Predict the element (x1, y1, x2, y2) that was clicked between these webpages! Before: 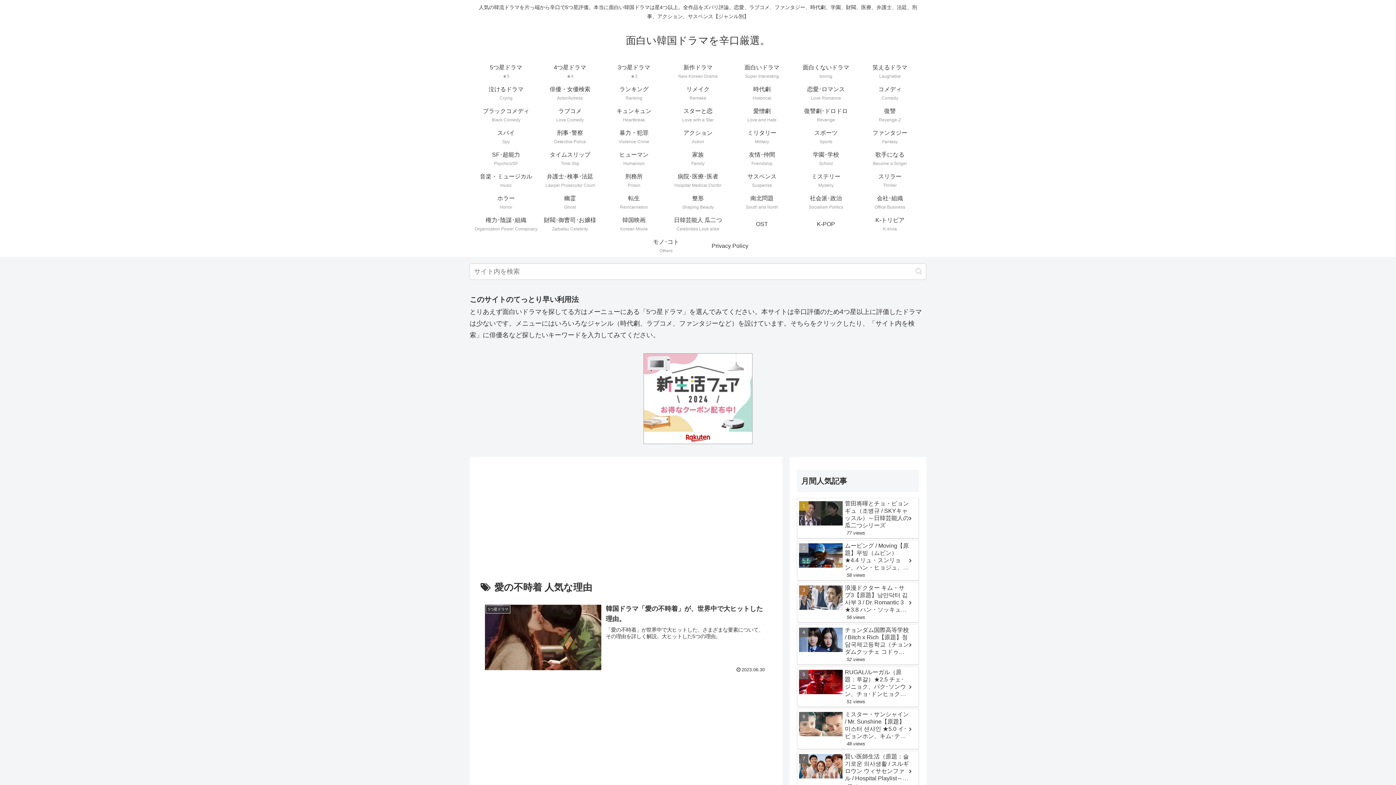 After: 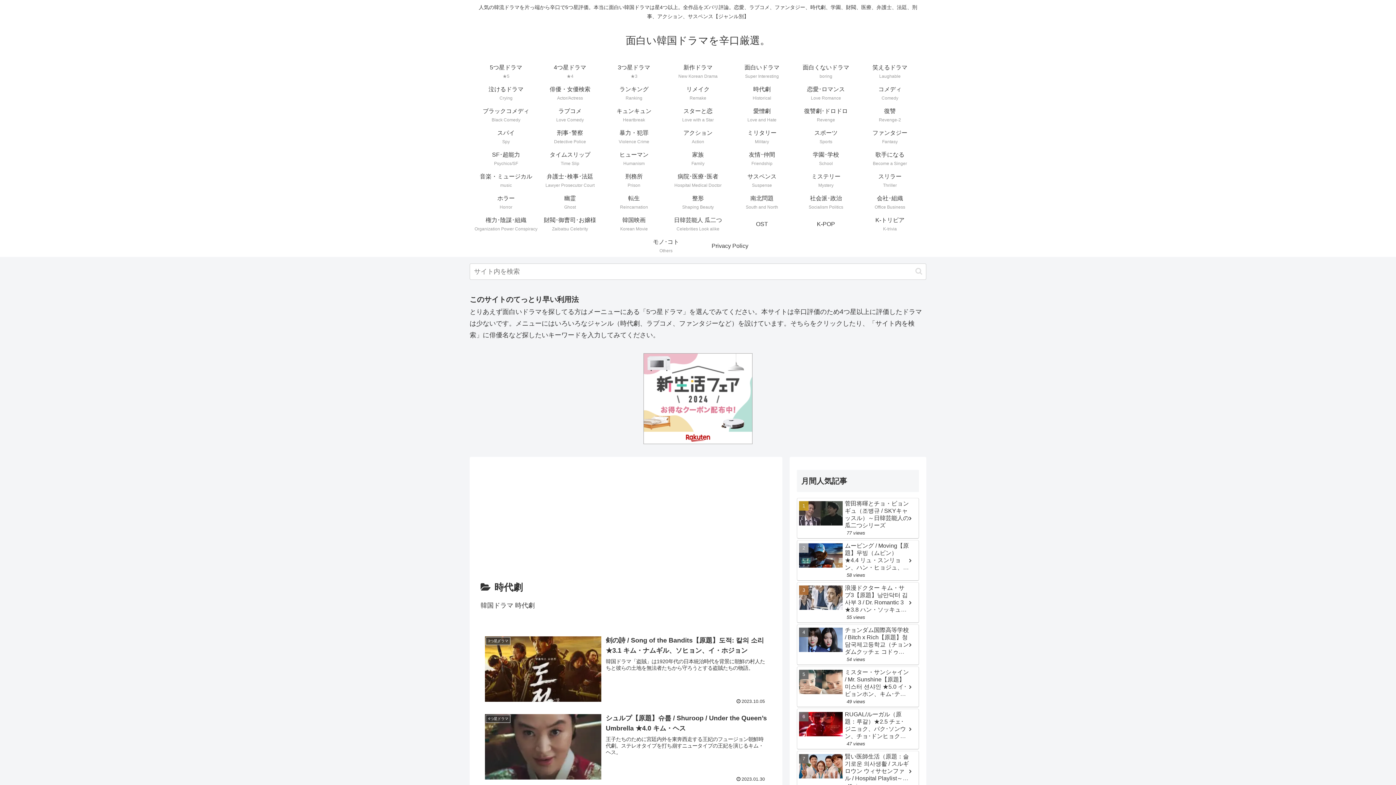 Action: bbox: (730, 82, 794, 104) label: 時代劇
Historical